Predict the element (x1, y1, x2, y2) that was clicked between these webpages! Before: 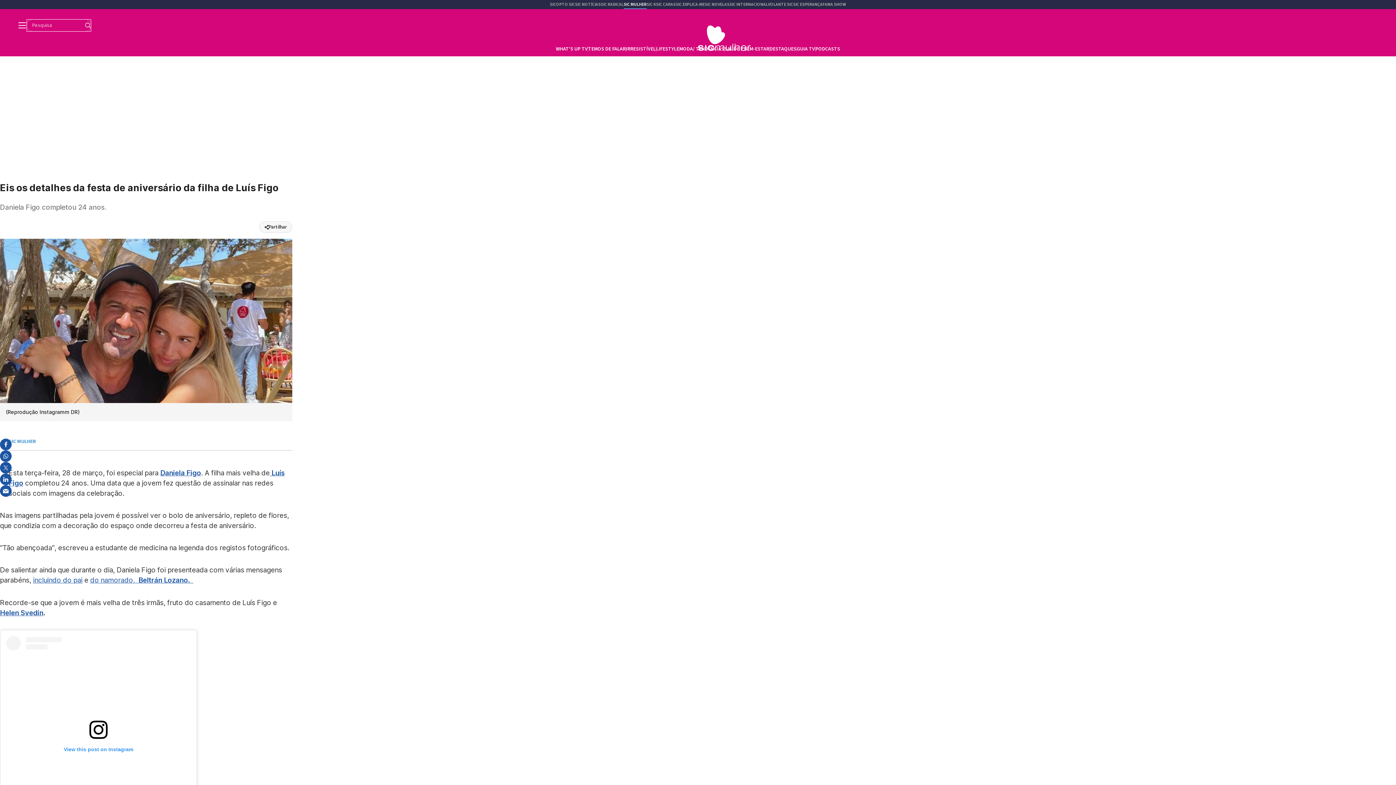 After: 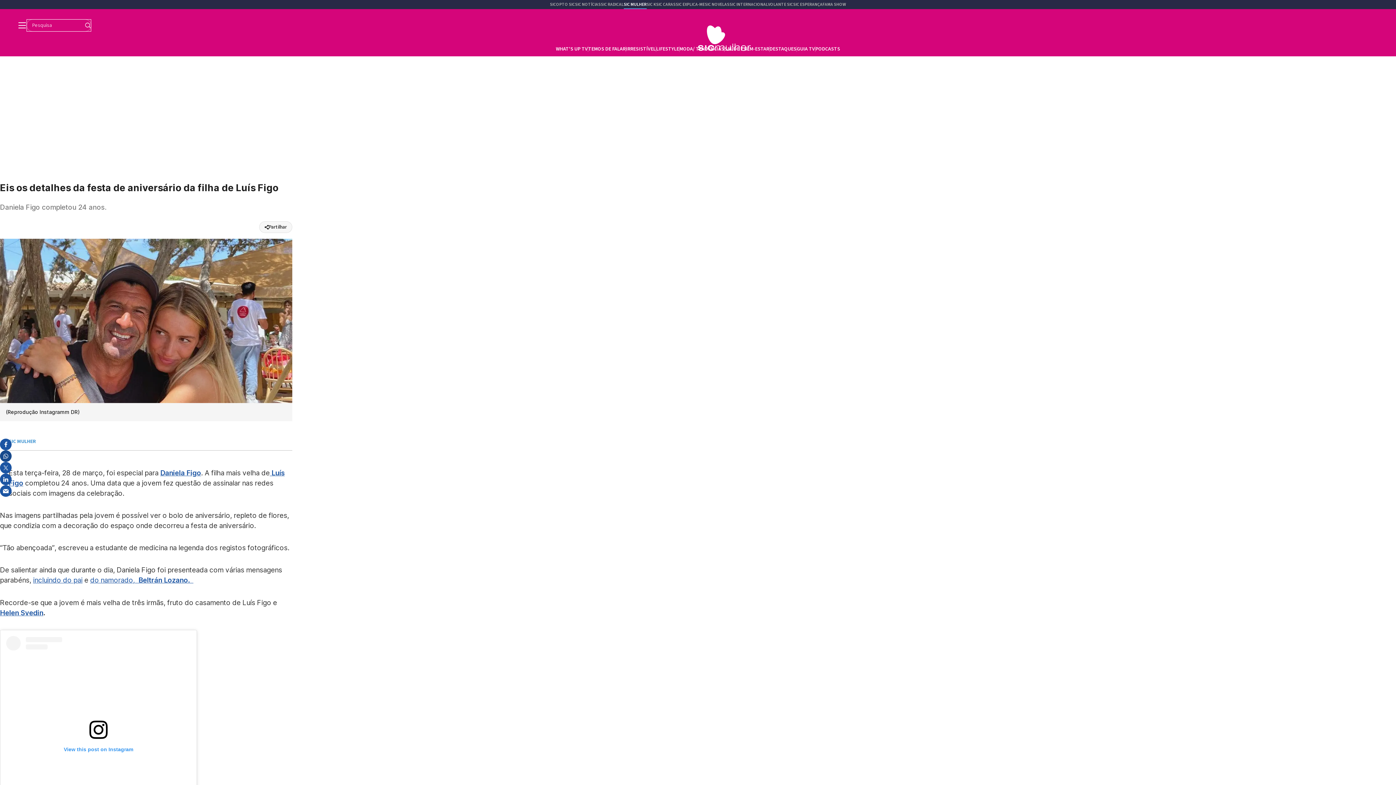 Action: label: whatsapp bbox: (0, 450, 11, 462)